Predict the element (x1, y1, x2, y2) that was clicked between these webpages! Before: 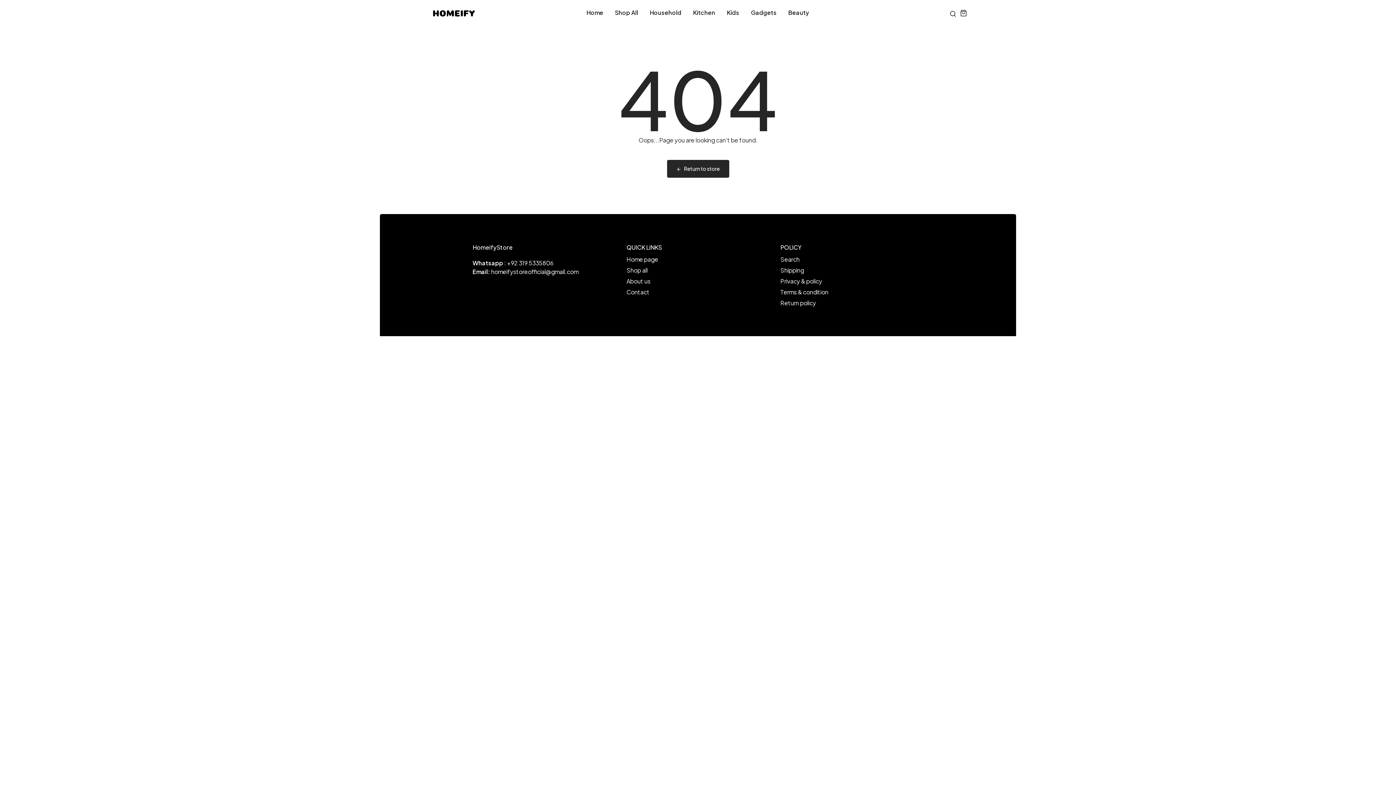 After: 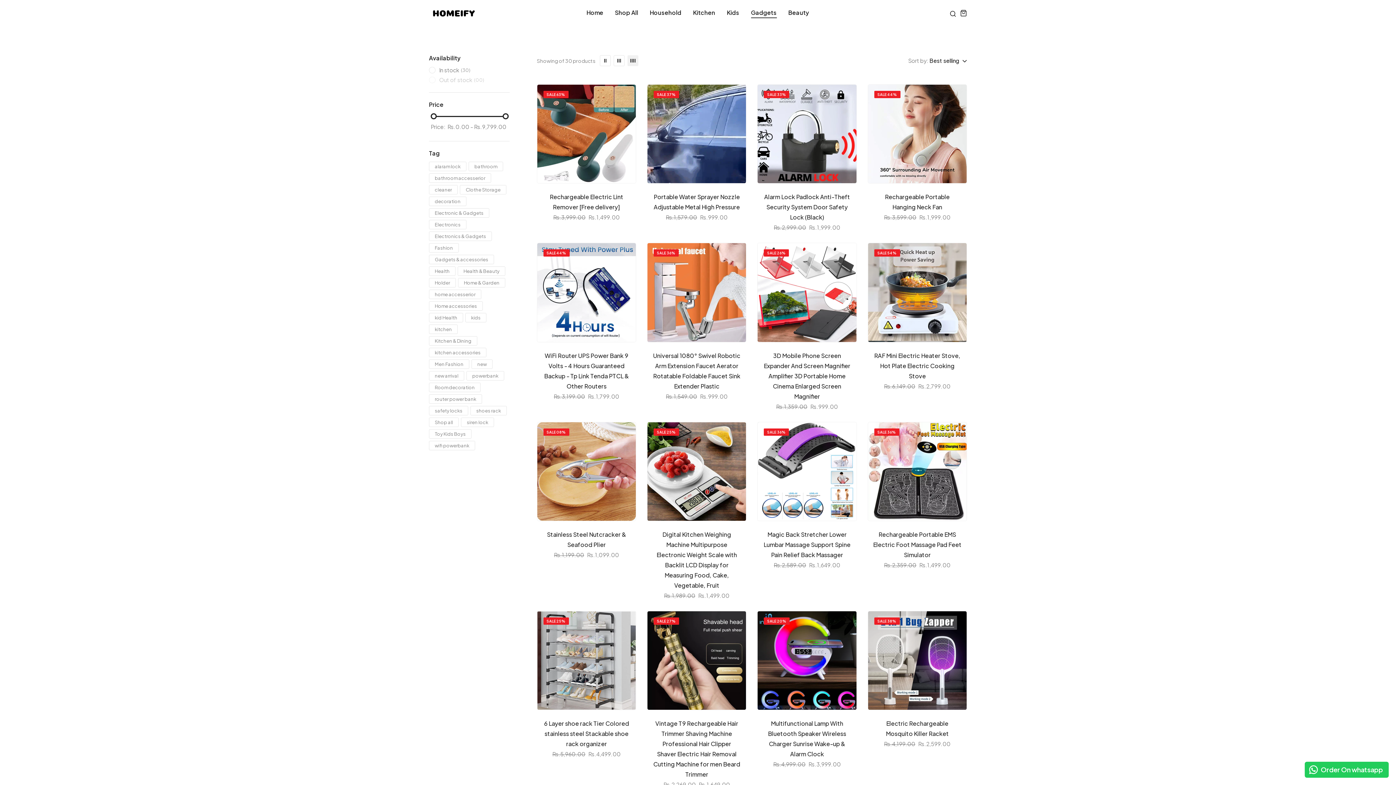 Action: bbox: (751, 0, 776, 26) label: link